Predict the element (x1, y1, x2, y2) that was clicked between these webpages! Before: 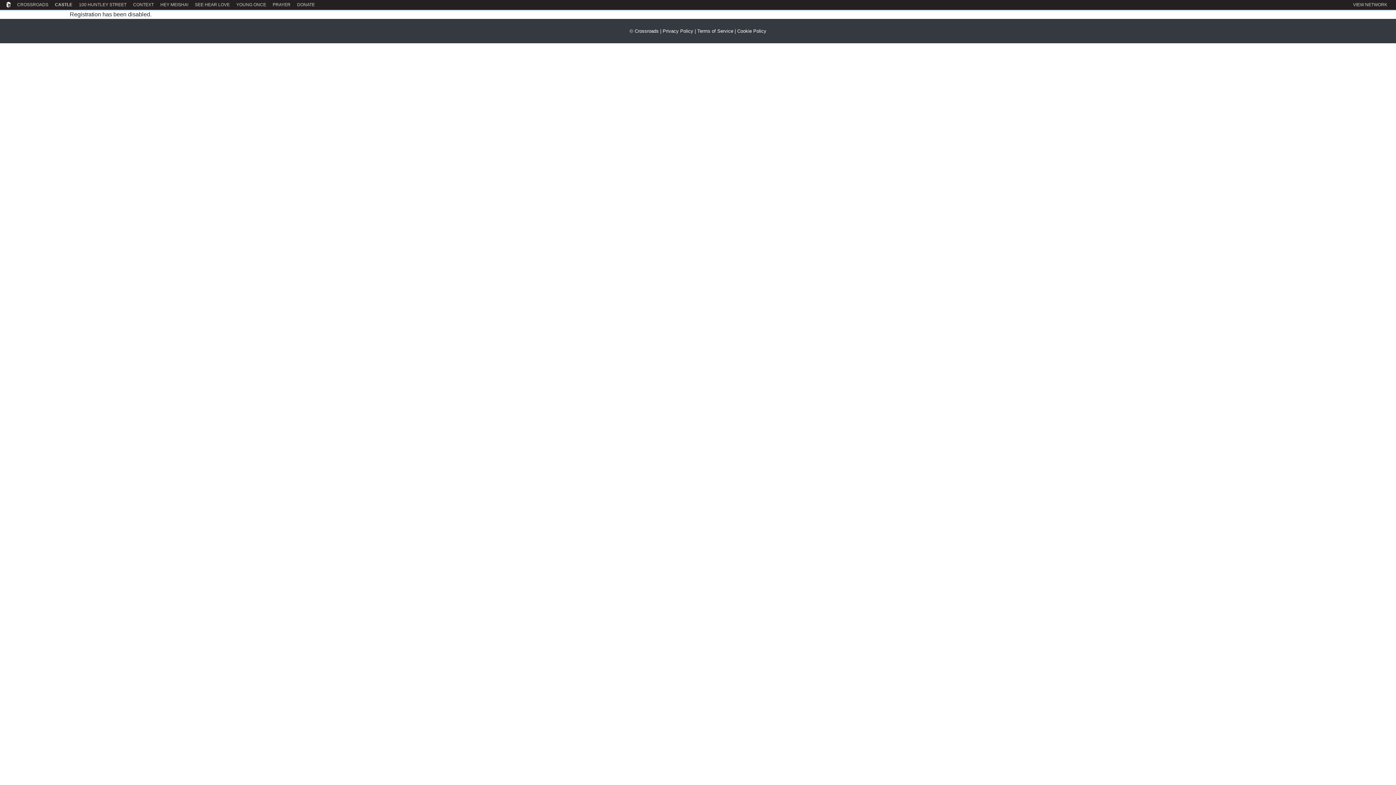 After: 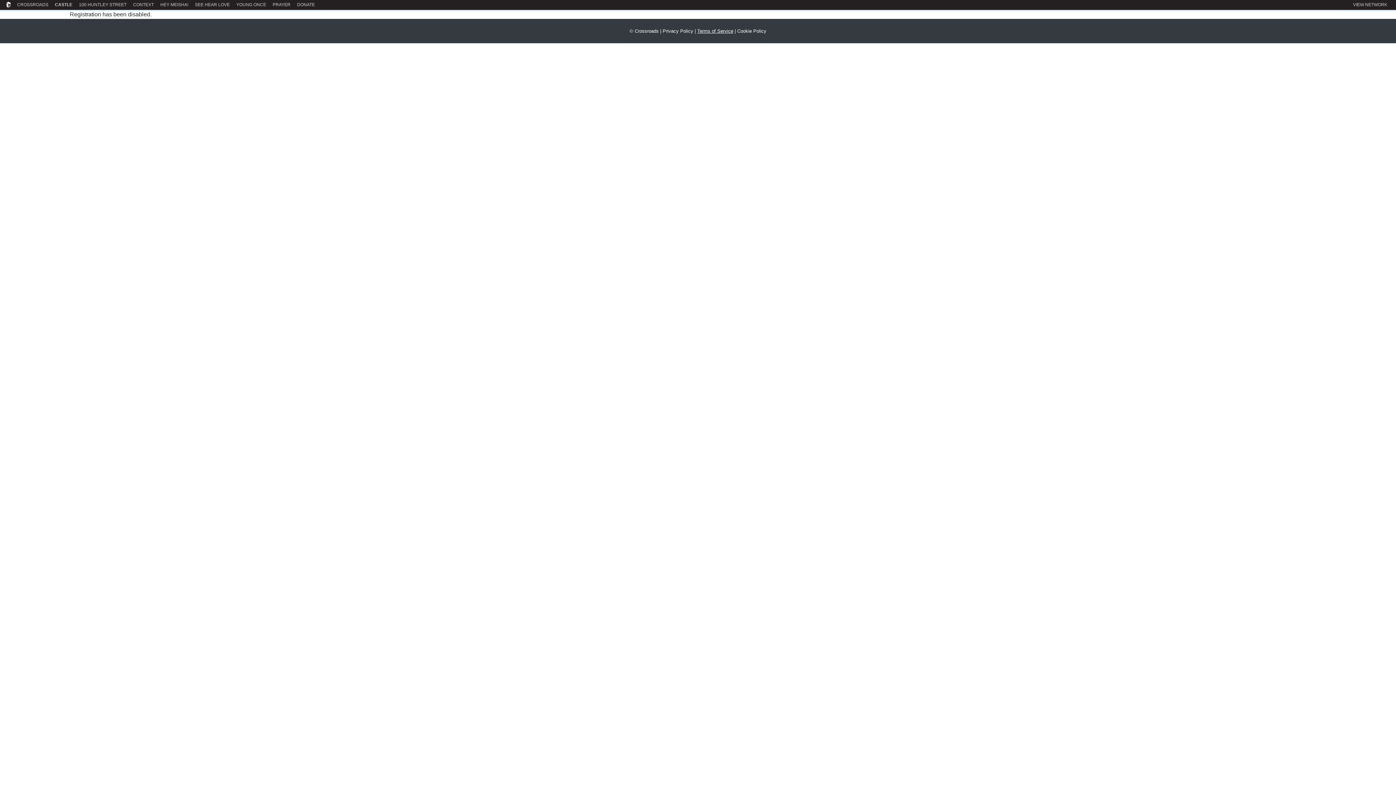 Action: bbox: (697, 28, 733, 33) label: Terms of Service